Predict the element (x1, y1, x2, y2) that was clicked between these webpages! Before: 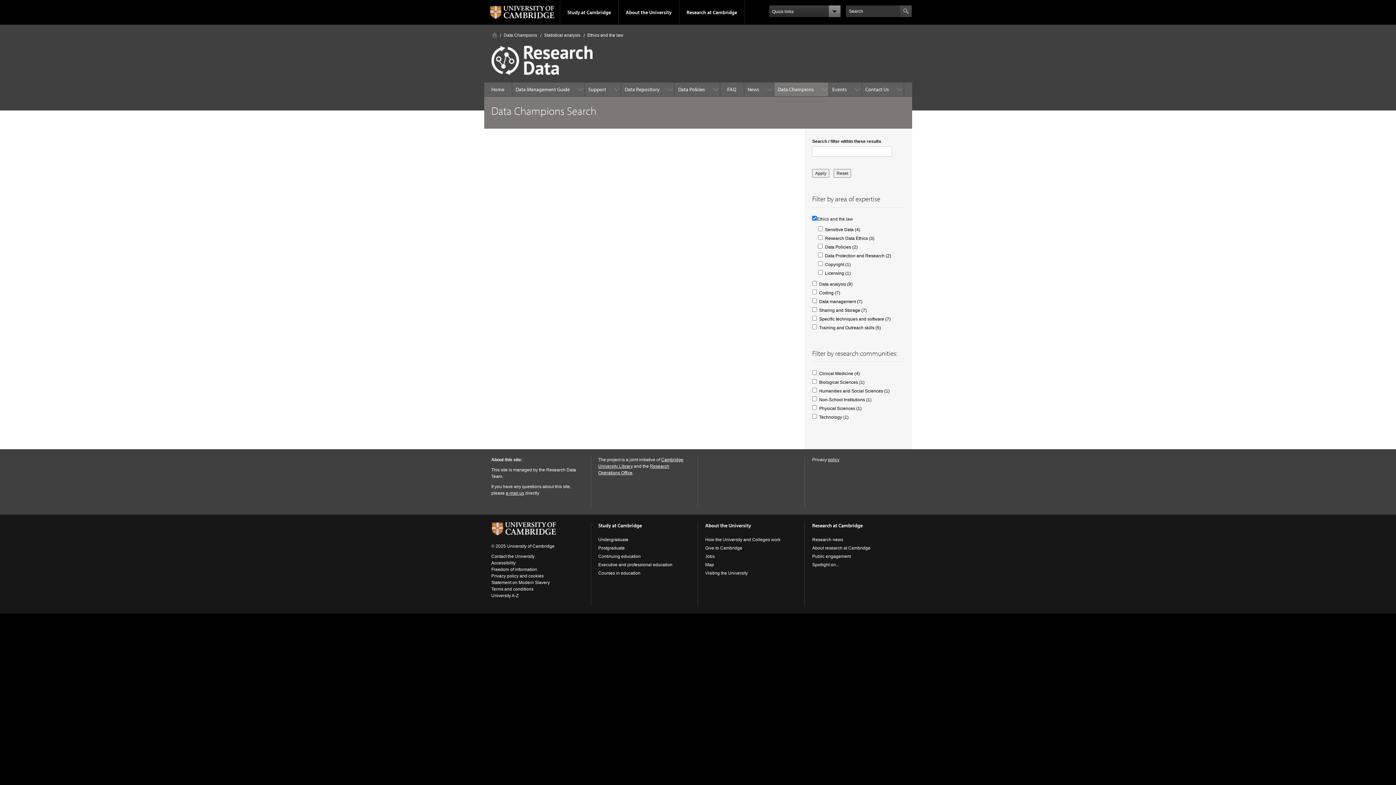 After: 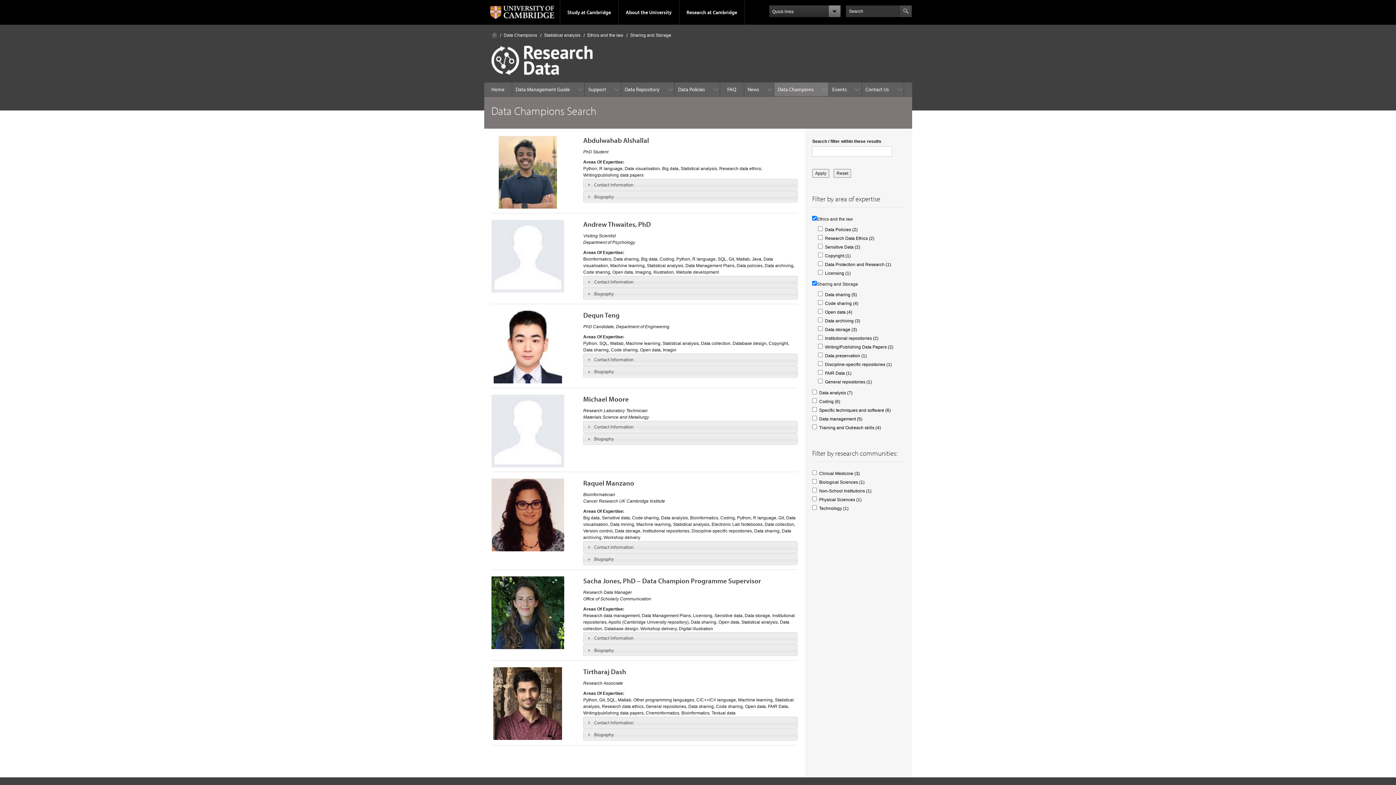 Action: bbox: (819, 308, 867, 313) label: Sharing and Storage (7)
Apply Sharing and Storage filter